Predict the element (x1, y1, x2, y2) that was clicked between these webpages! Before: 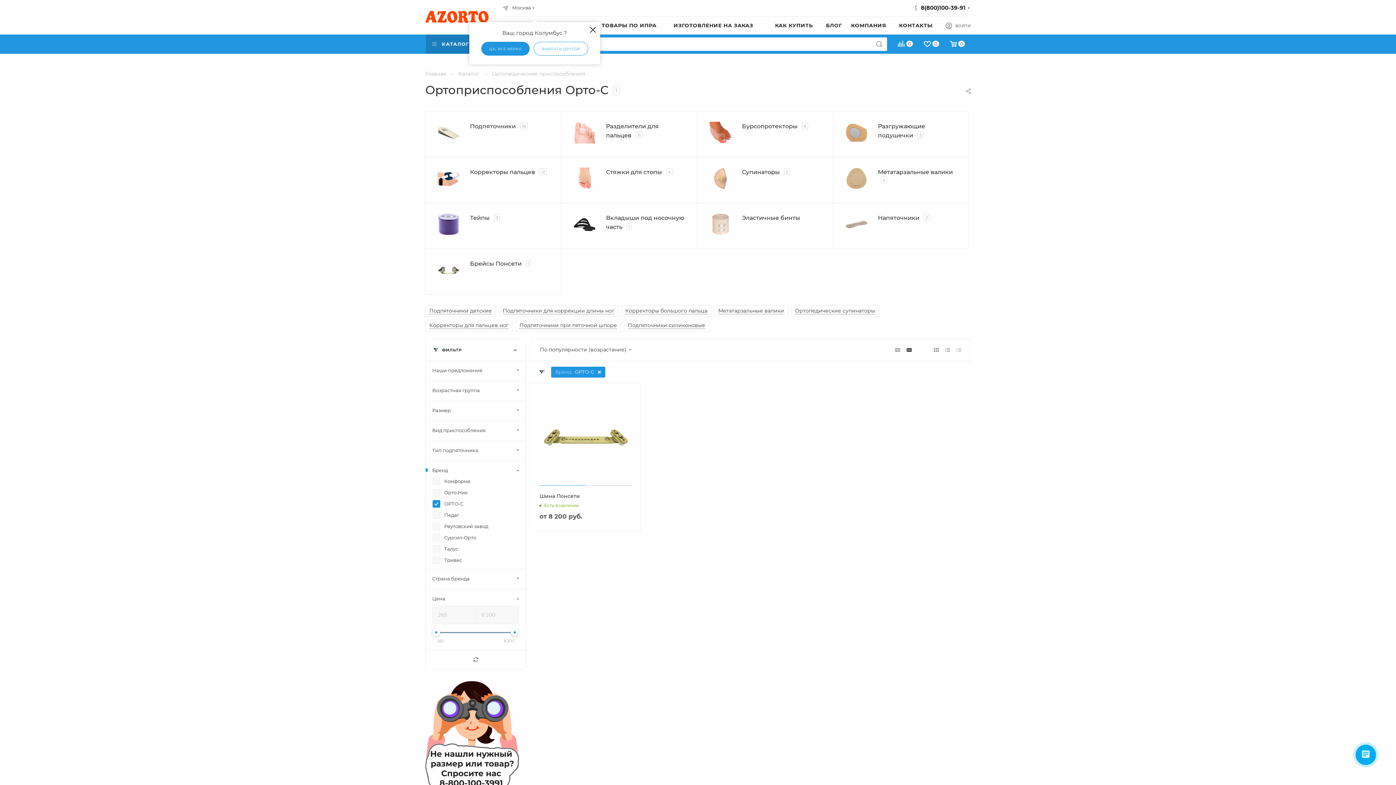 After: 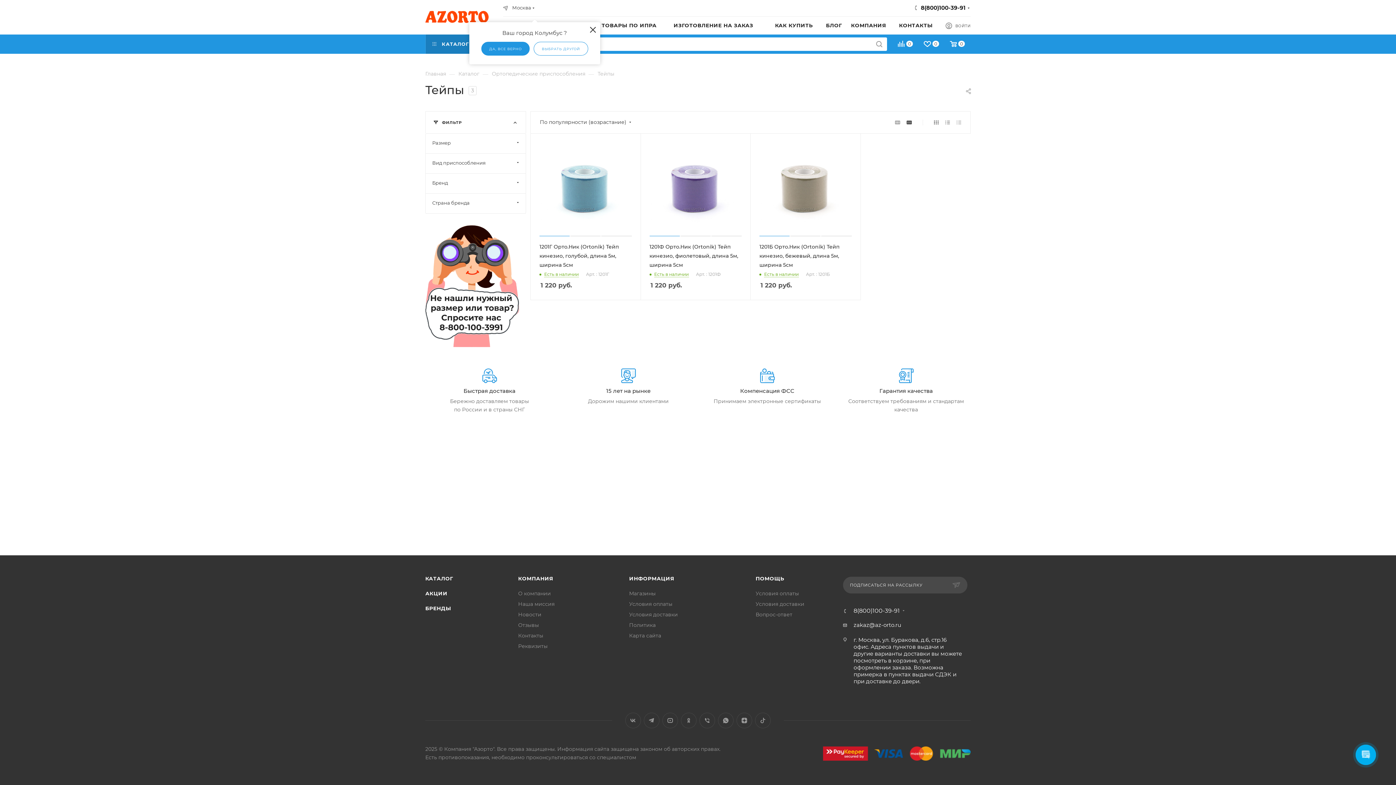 Action: bbox: (437, 213, 459, 235)